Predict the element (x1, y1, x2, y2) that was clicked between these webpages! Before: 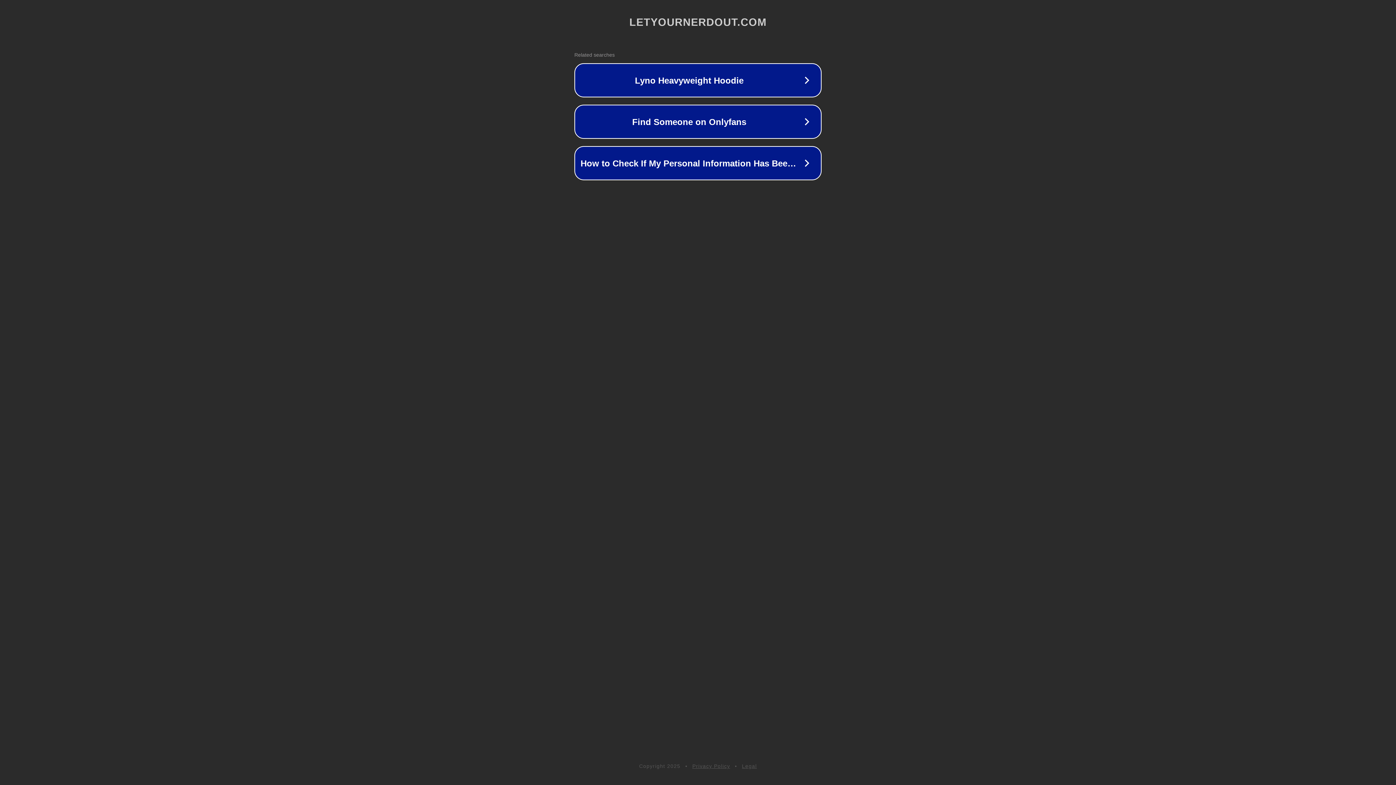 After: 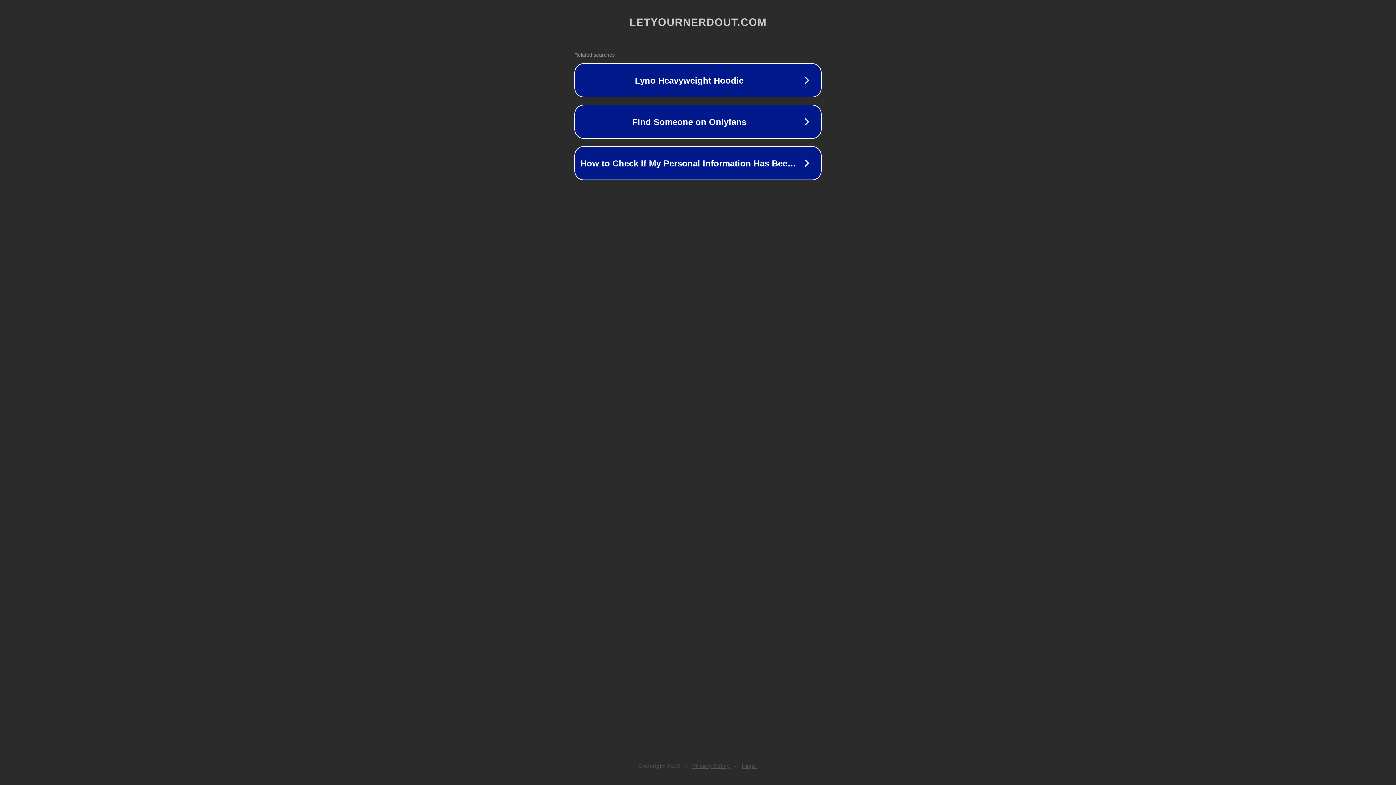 Action: bbox: (742, 763, 757, 769) label: Legal